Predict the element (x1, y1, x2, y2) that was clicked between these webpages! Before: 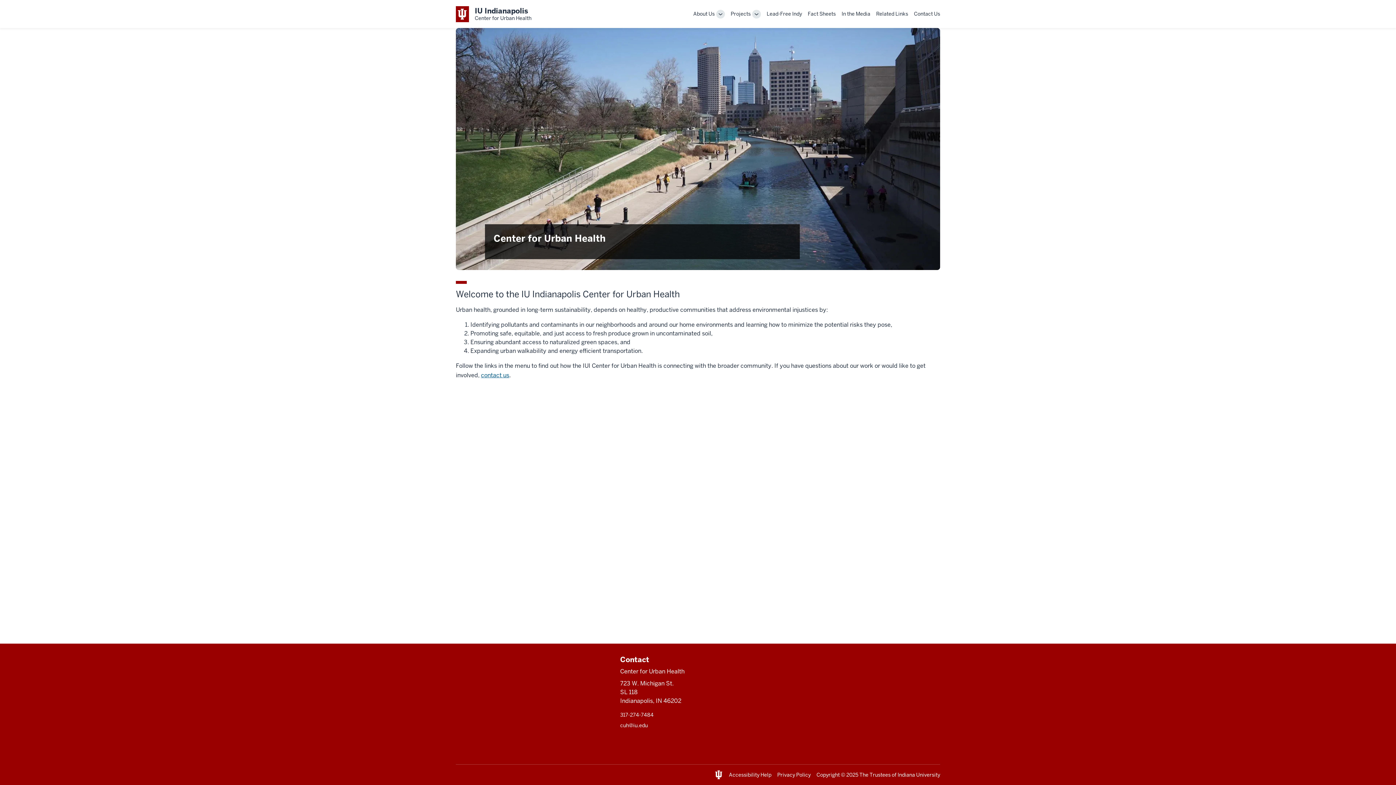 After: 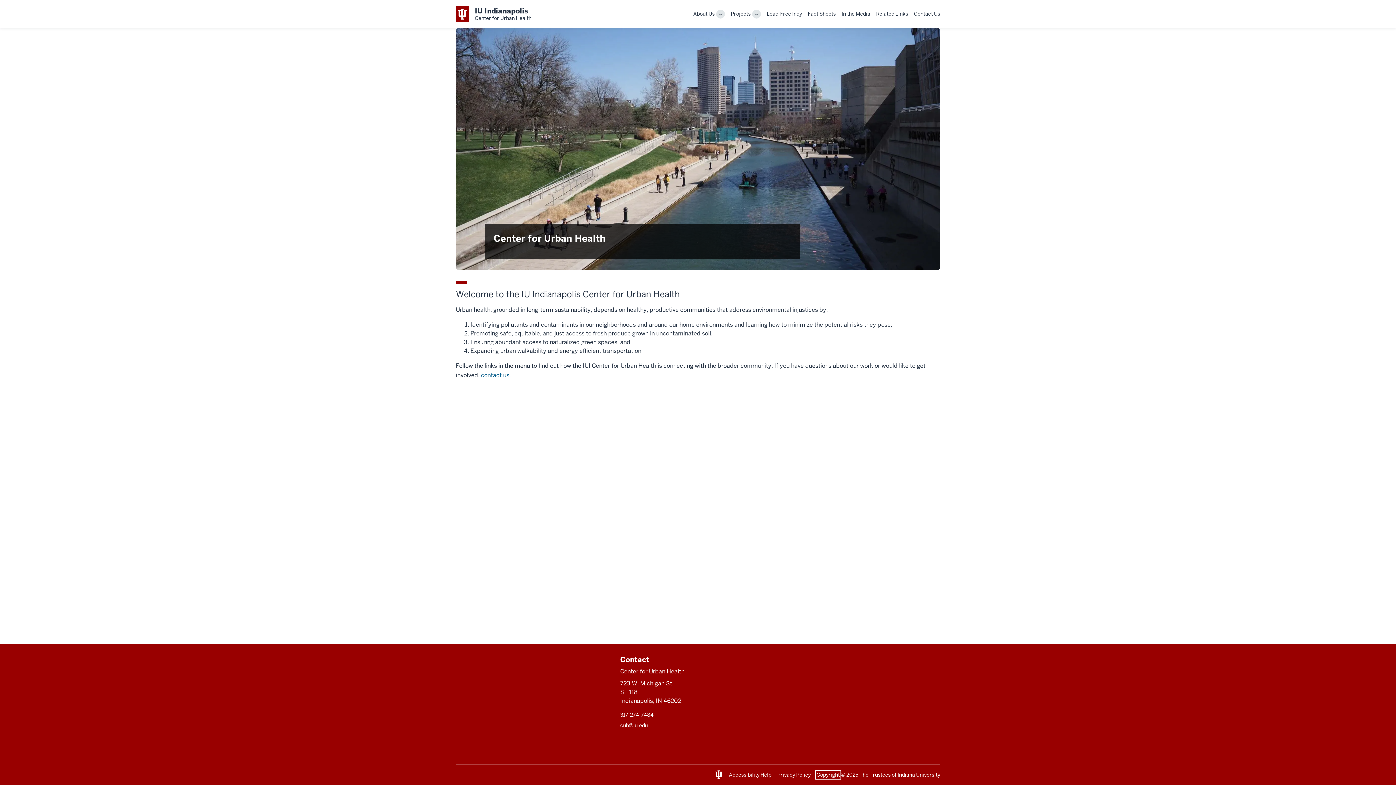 Action: bbox: (816, 771, 840, 778) label: This is a link to Copyright that will open in a new tab and the URL is: https://www.iu.edu/copyright/index.html